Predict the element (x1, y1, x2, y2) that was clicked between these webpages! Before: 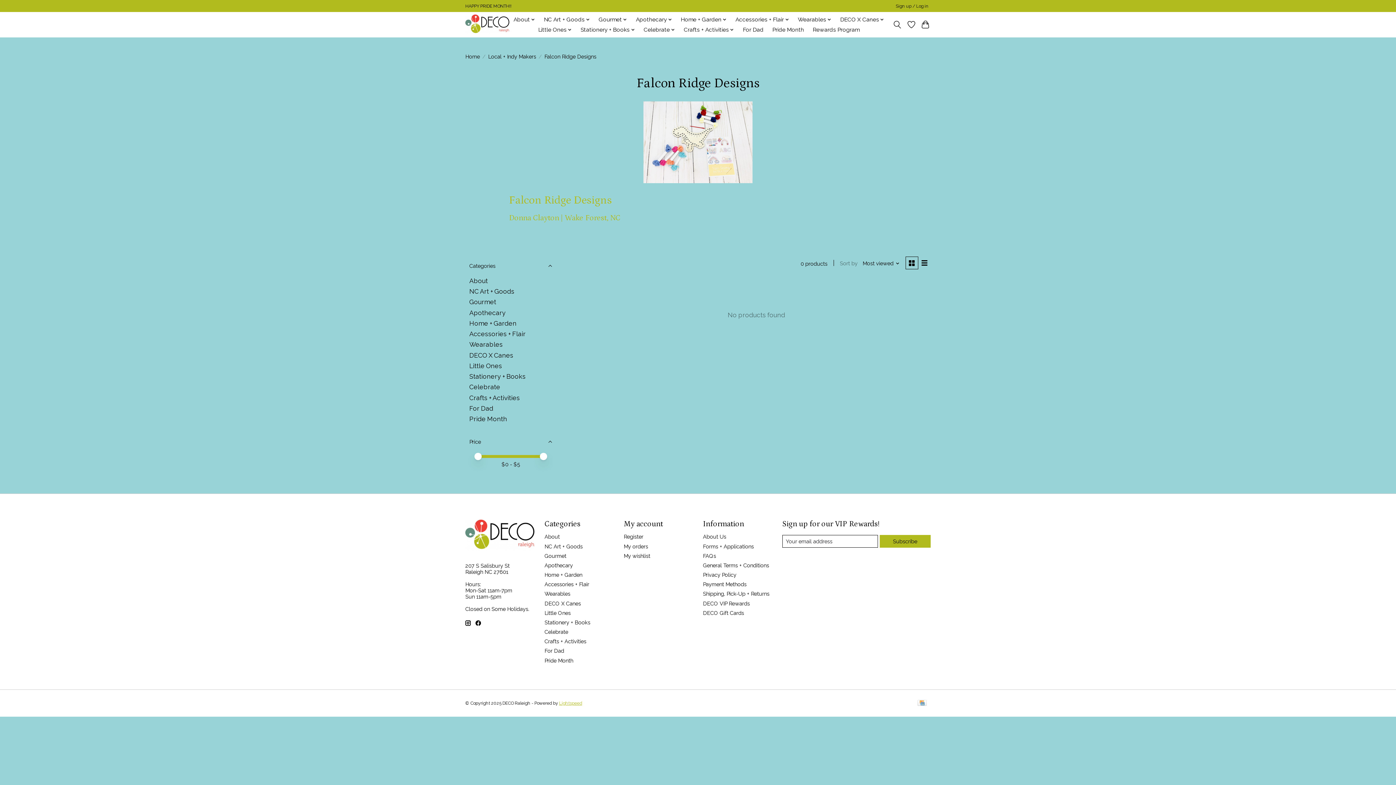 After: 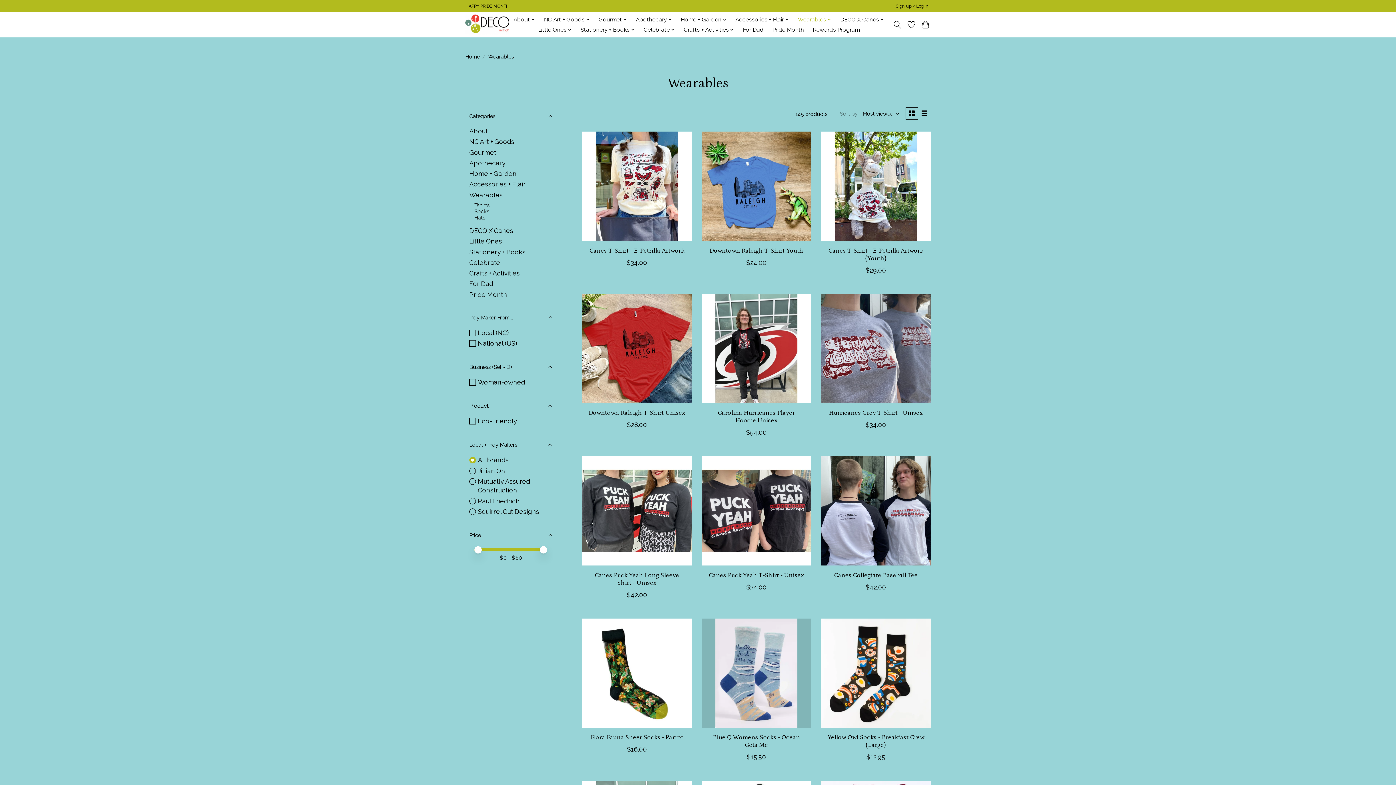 Action: label: Wearables bbox: (795, 14, 834, 24)